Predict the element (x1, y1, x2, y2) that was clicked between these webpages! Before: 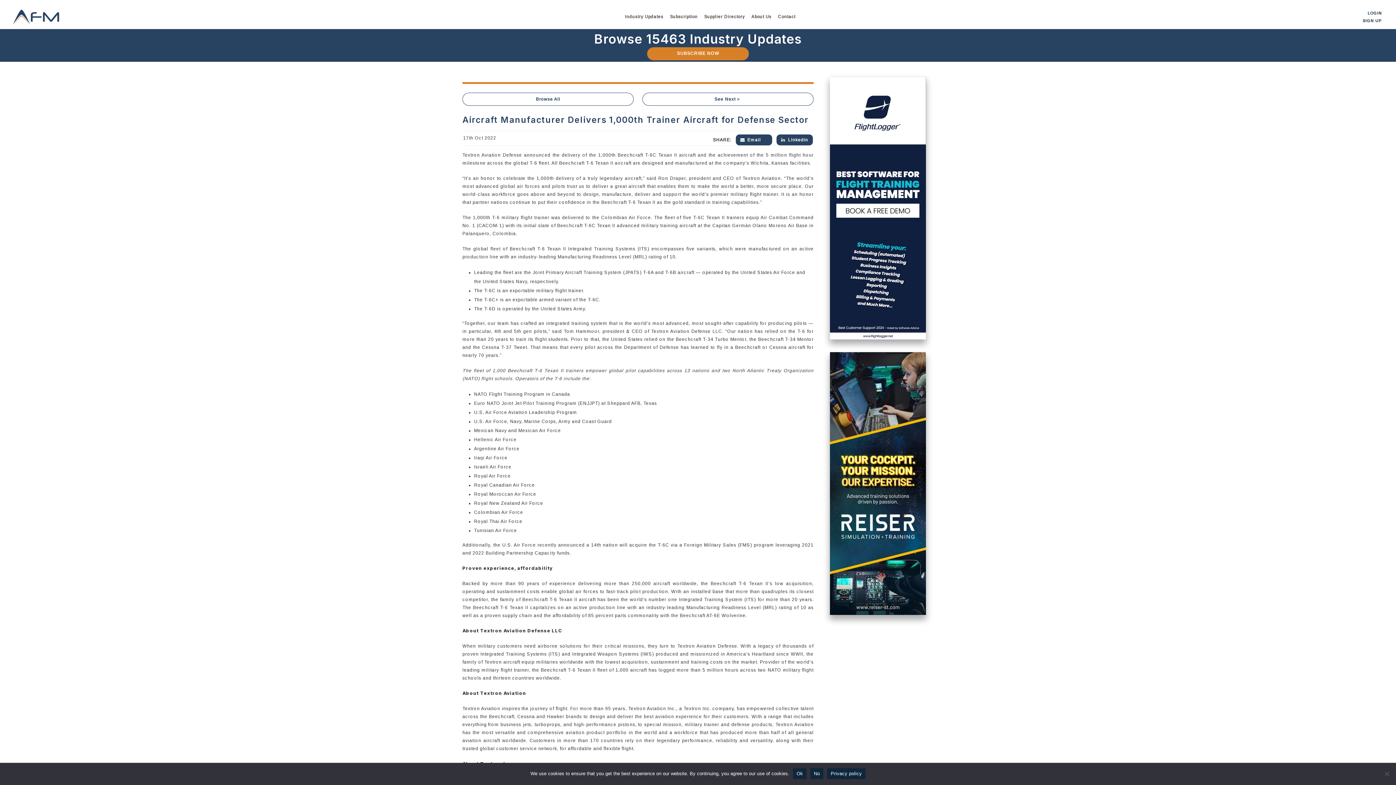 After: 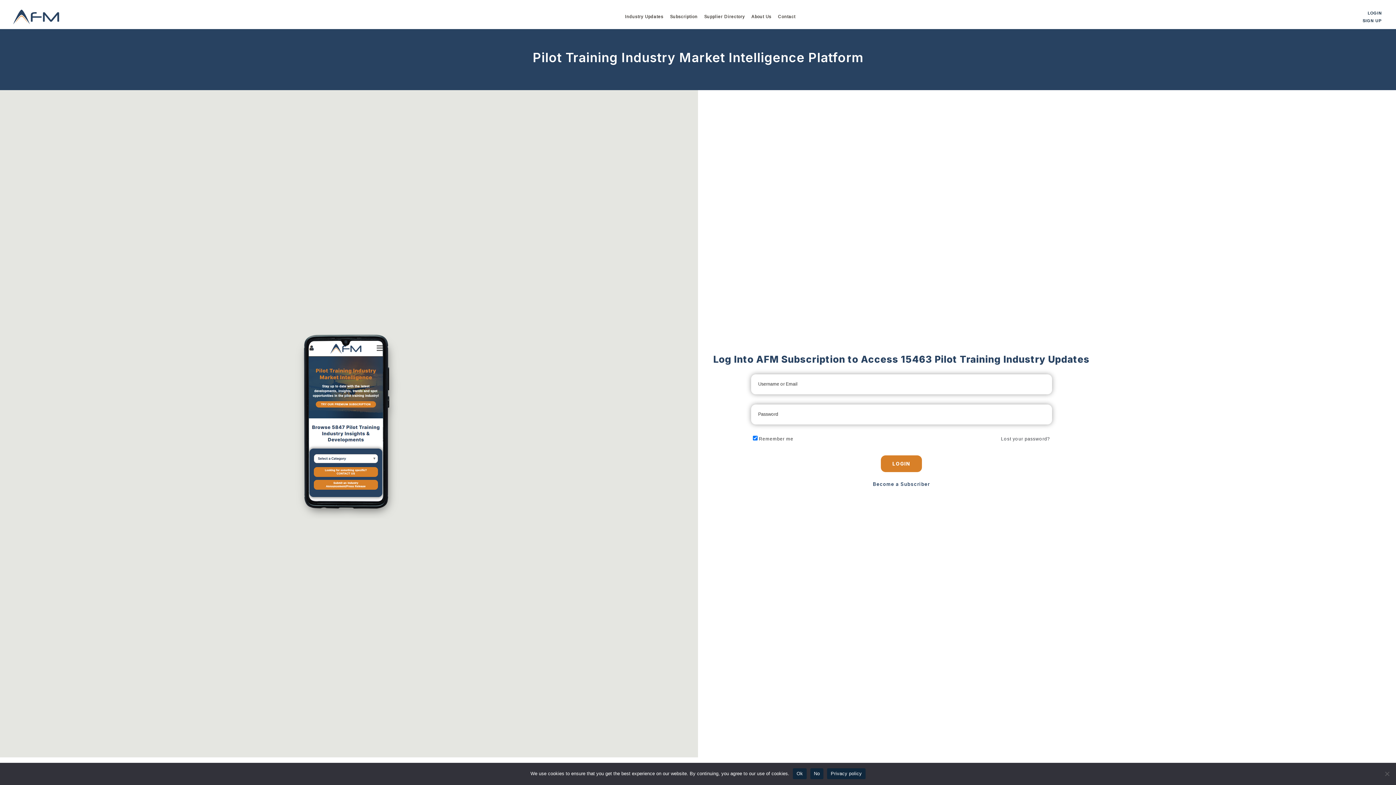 Action: bbox: (1361, 9, 1384, 16) label: LOGIN